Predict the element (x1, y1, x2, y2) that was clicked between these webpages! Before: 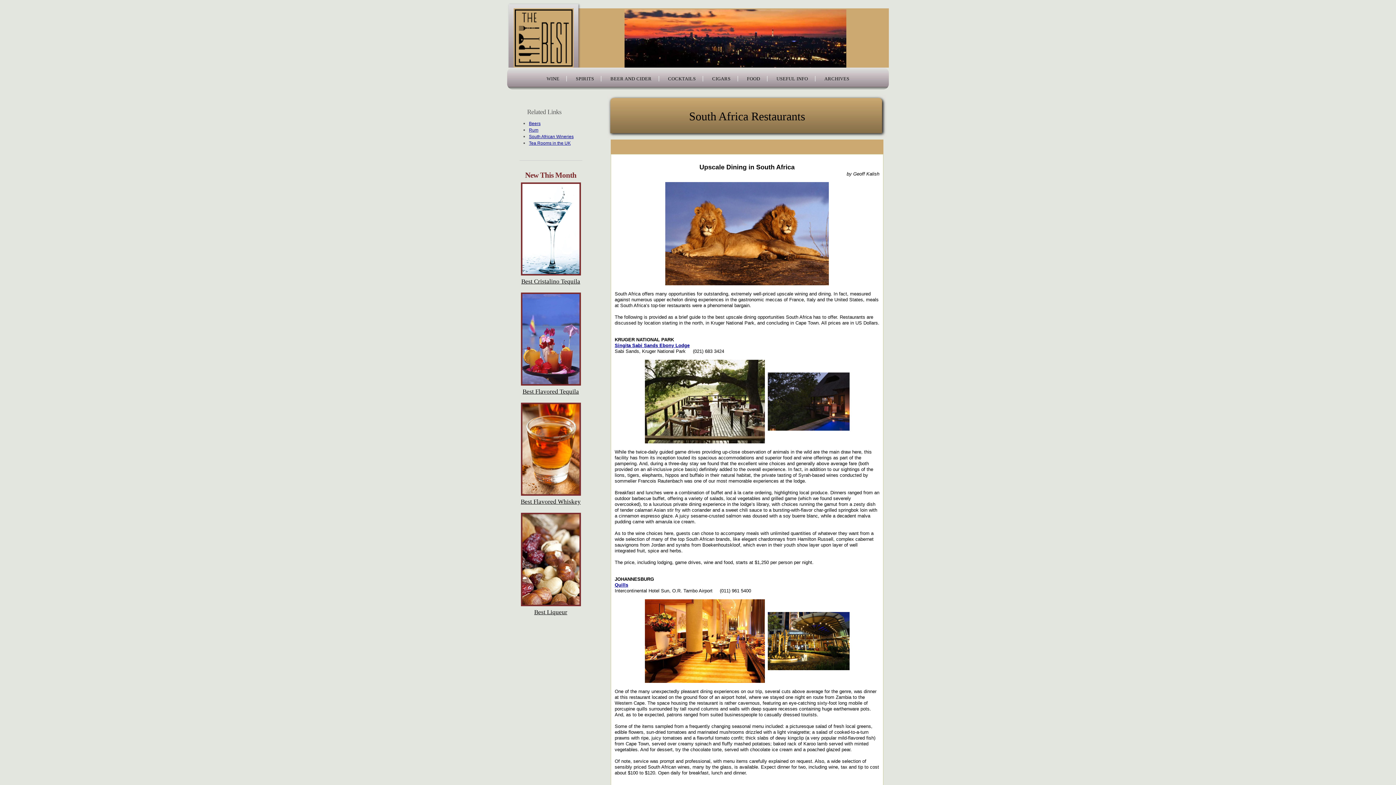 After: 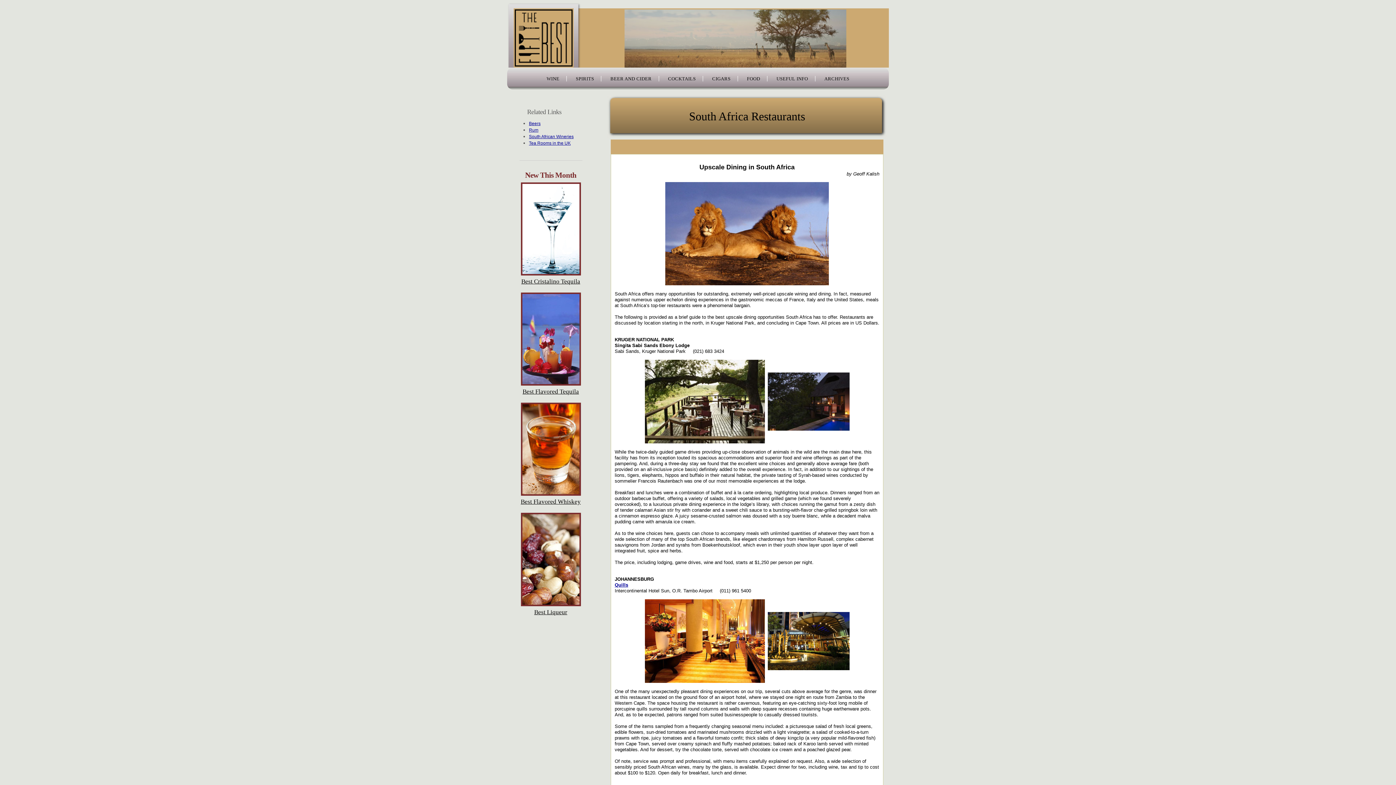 Action: bbox: (614, 342, 689, 348) label: Singita Sabi Sands Ebony Lodge